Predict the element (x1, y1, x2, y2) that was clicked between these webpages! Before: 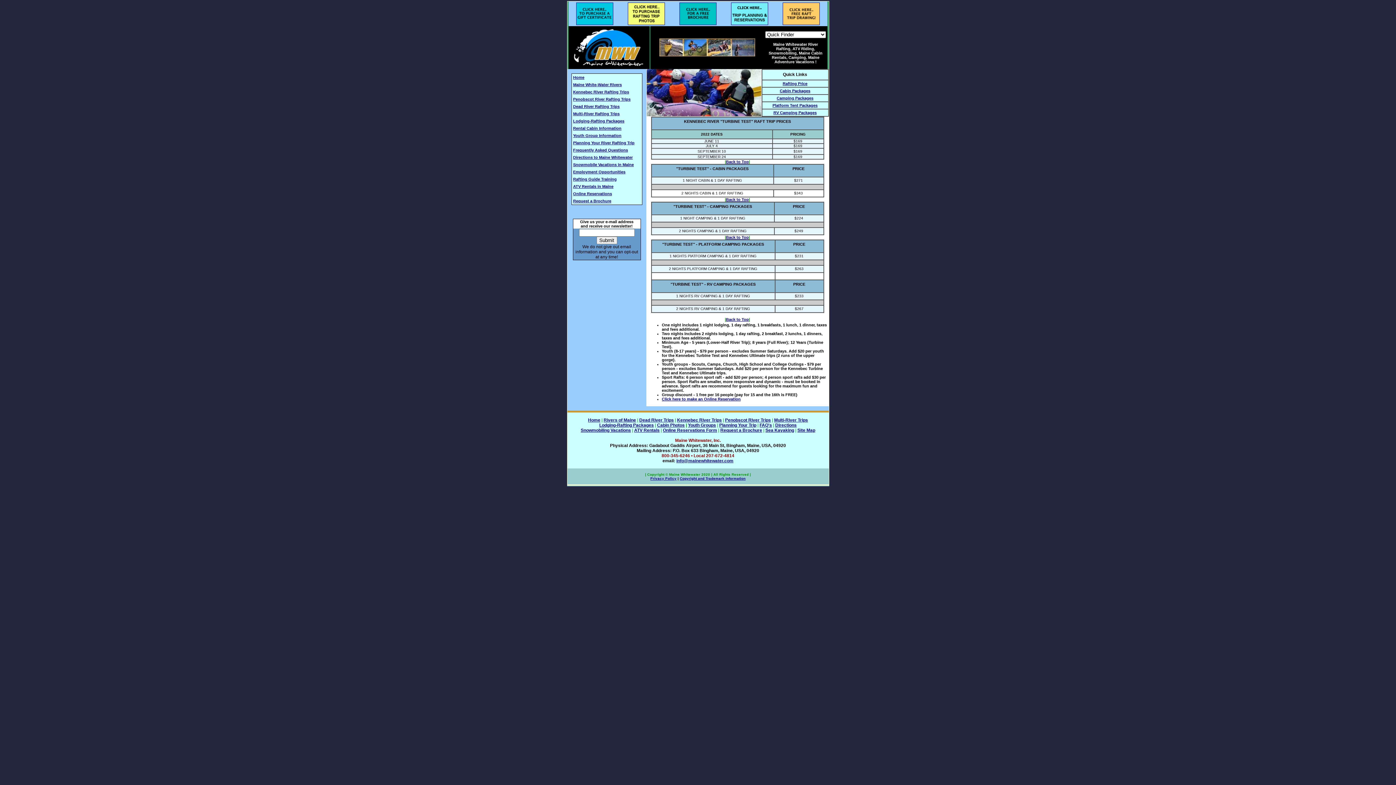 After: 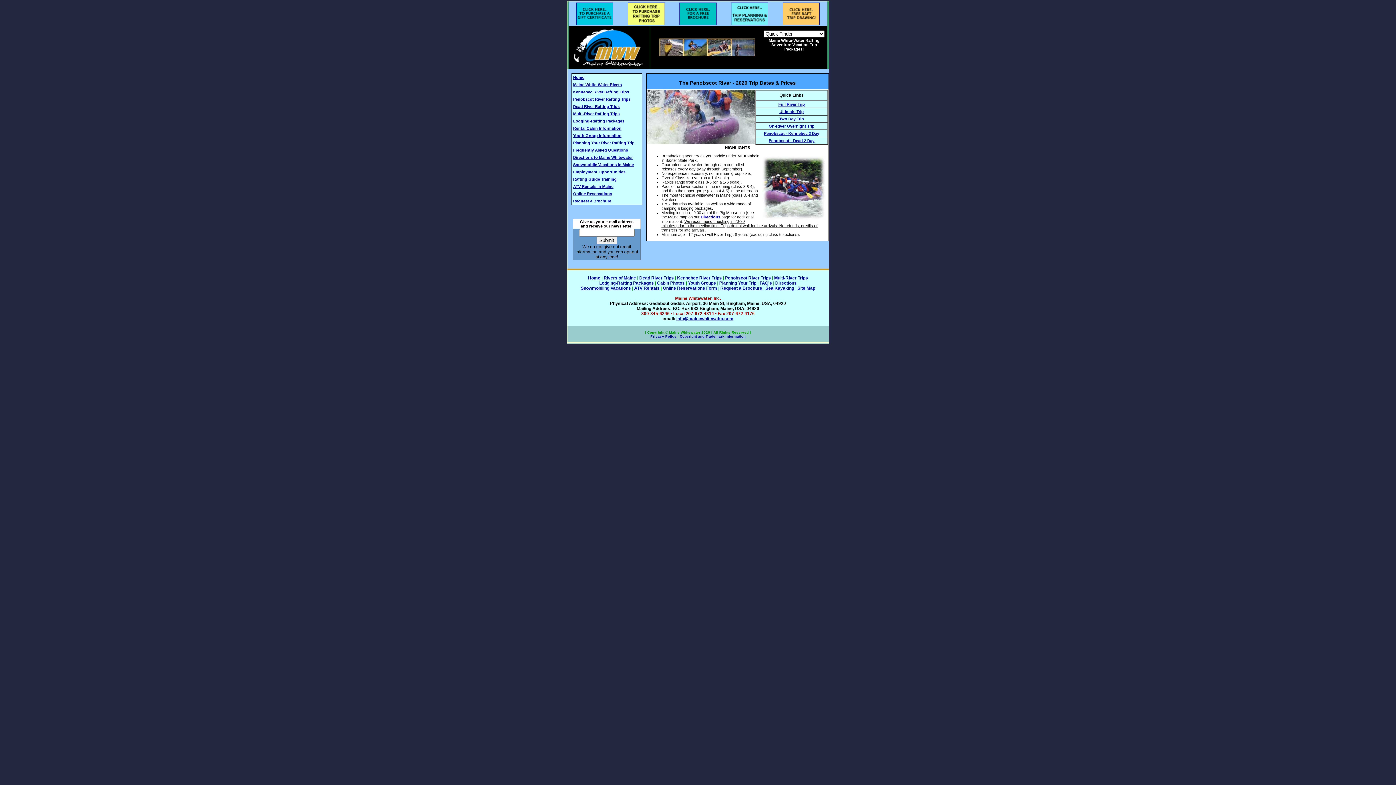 Action: bbox: (725, 417, 771, 422) label: Penobscot River Trips